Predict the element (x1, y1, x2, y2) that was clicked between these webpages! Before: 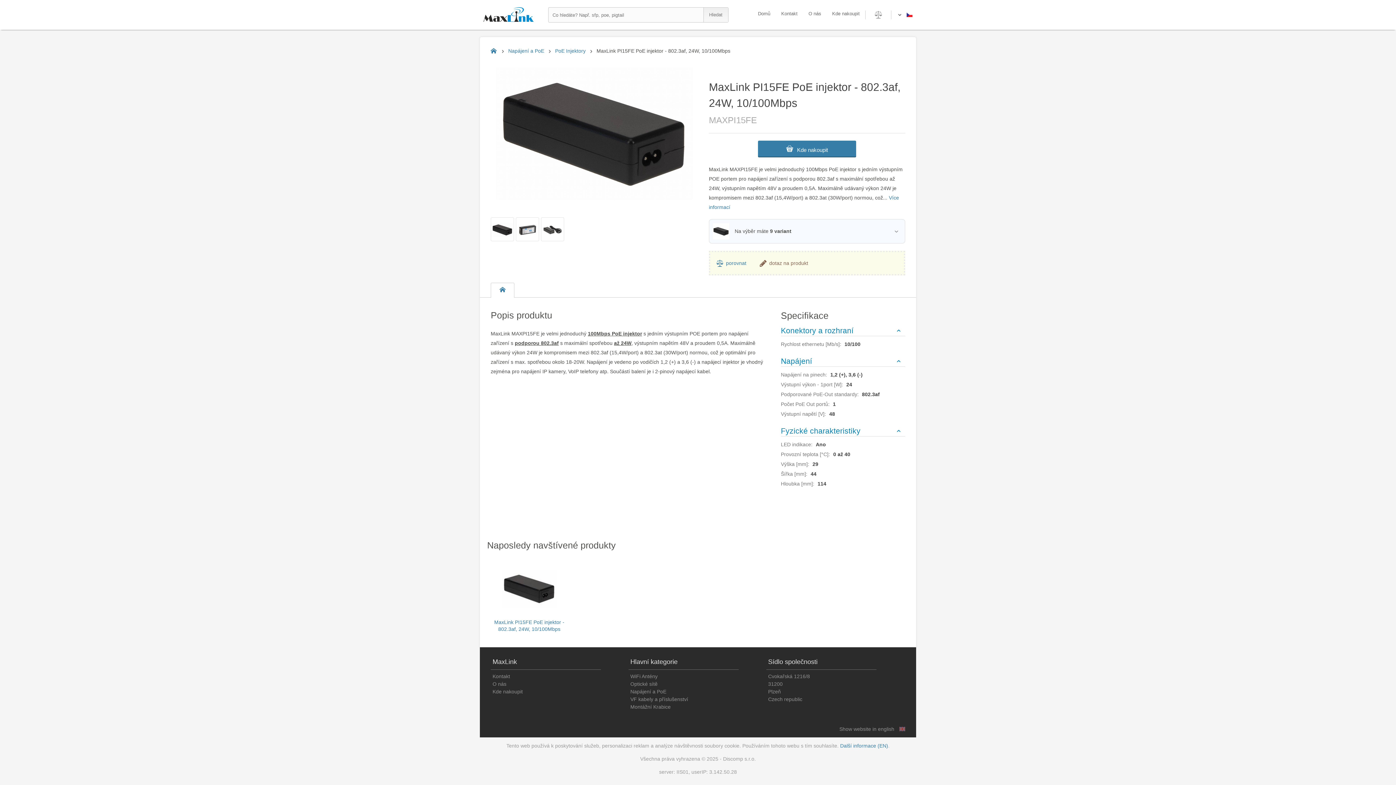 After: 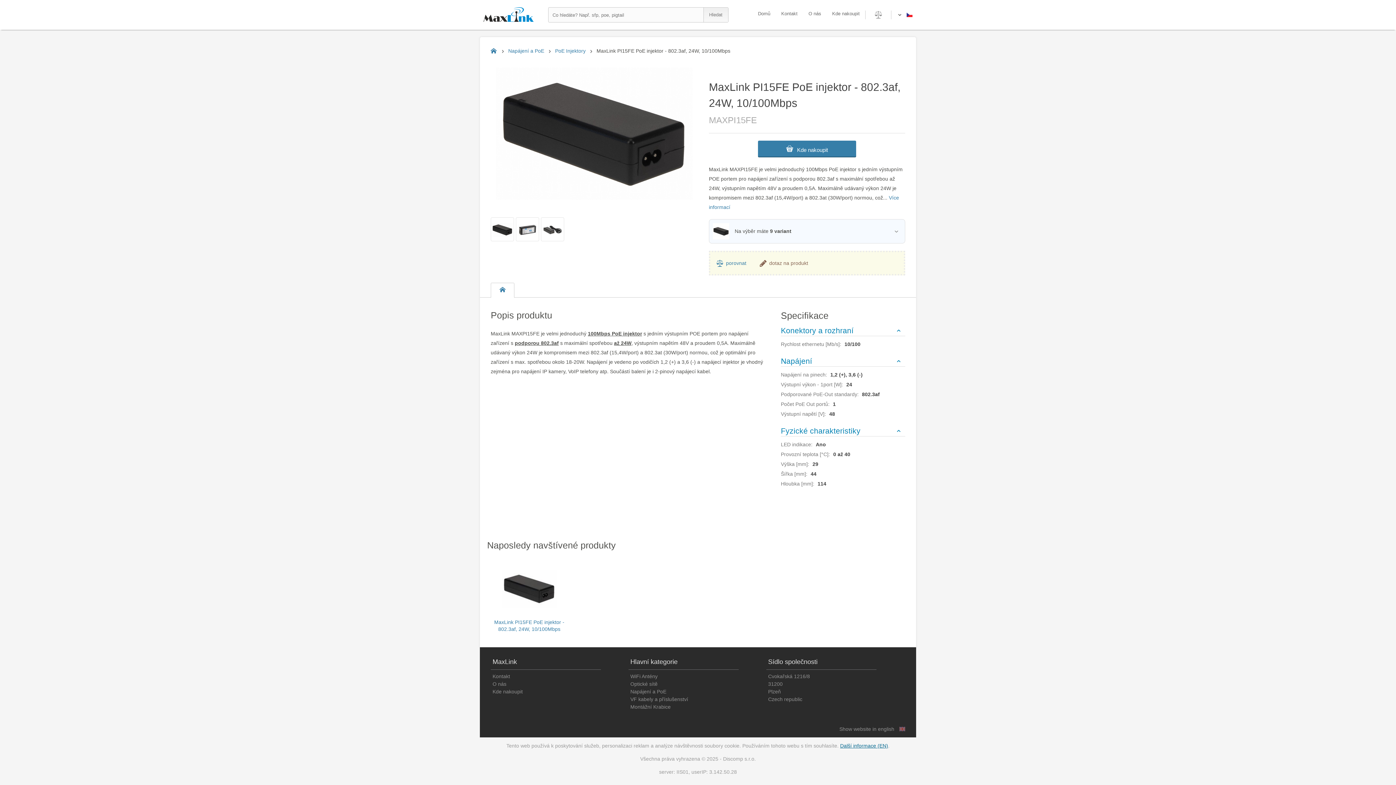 Action: bbox: (840, 743, 888, 749) label: Další informace (EN)